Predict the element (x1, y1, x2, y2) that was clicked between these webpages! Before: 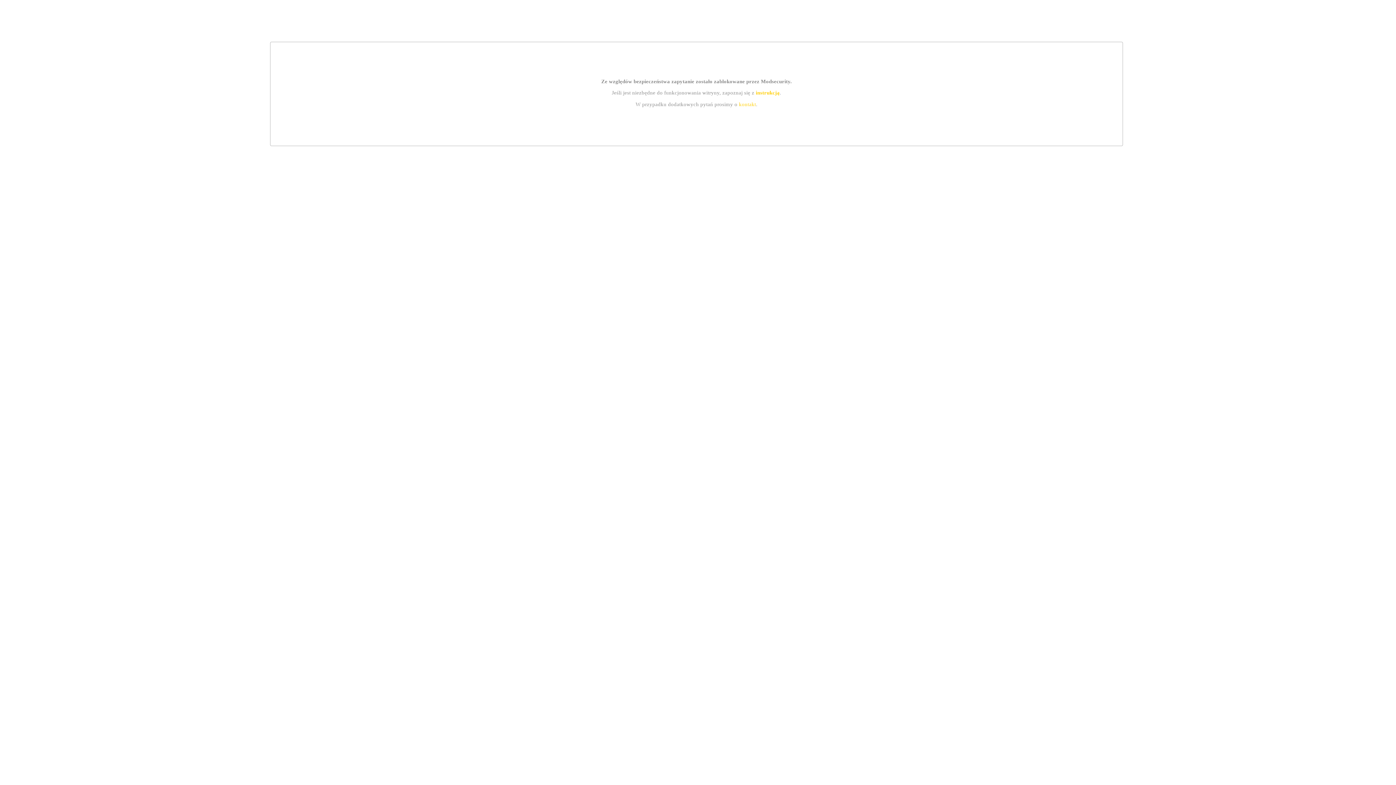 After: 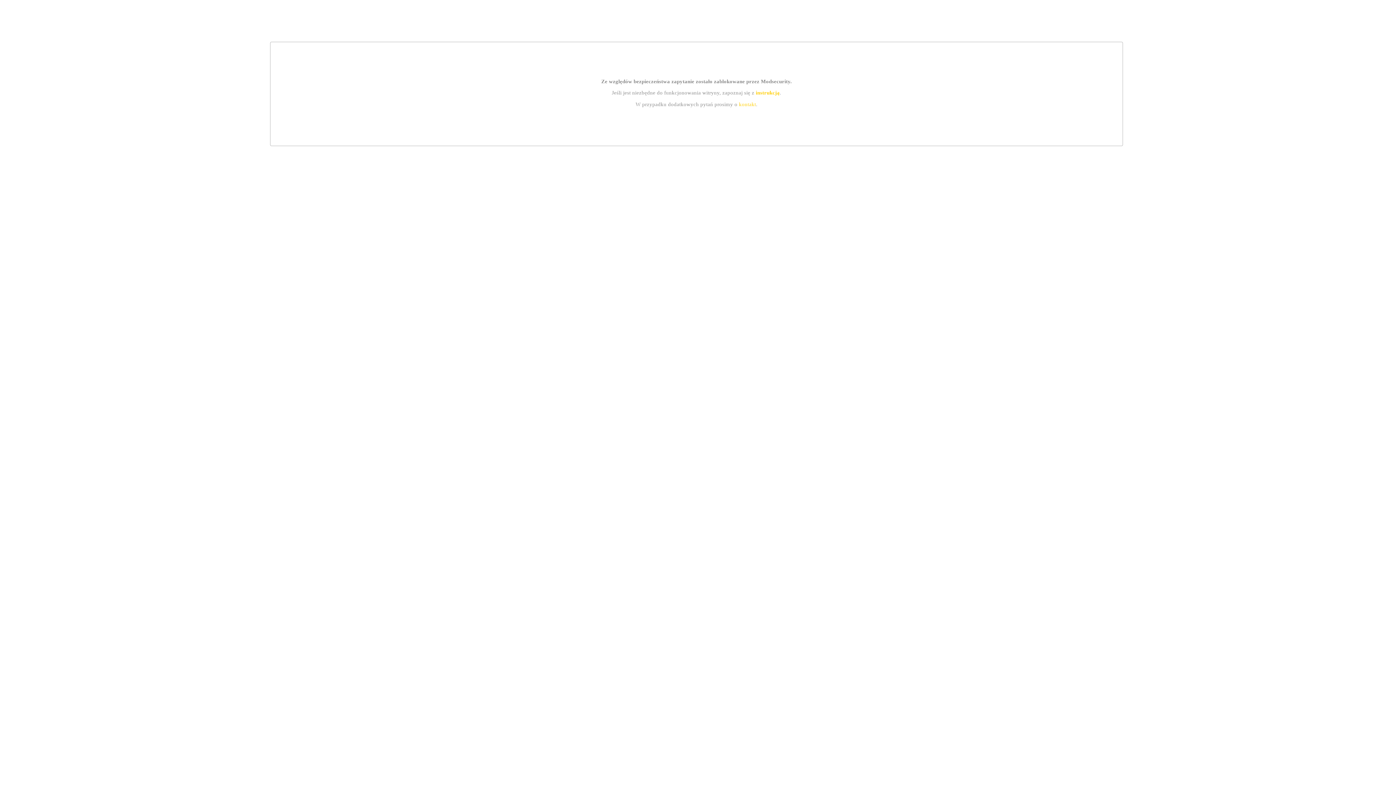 Action: bbox: (739, 101, 756, 107) label: kontakt